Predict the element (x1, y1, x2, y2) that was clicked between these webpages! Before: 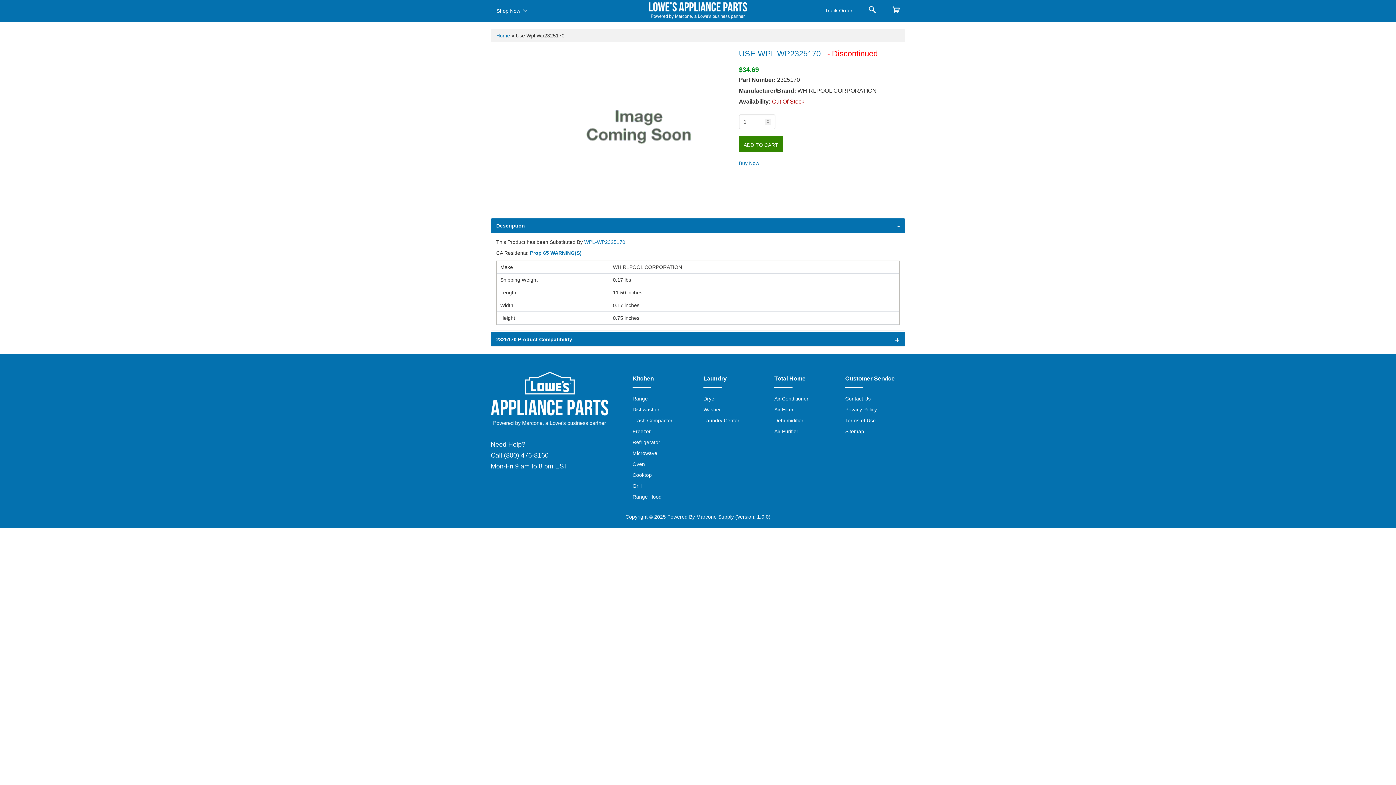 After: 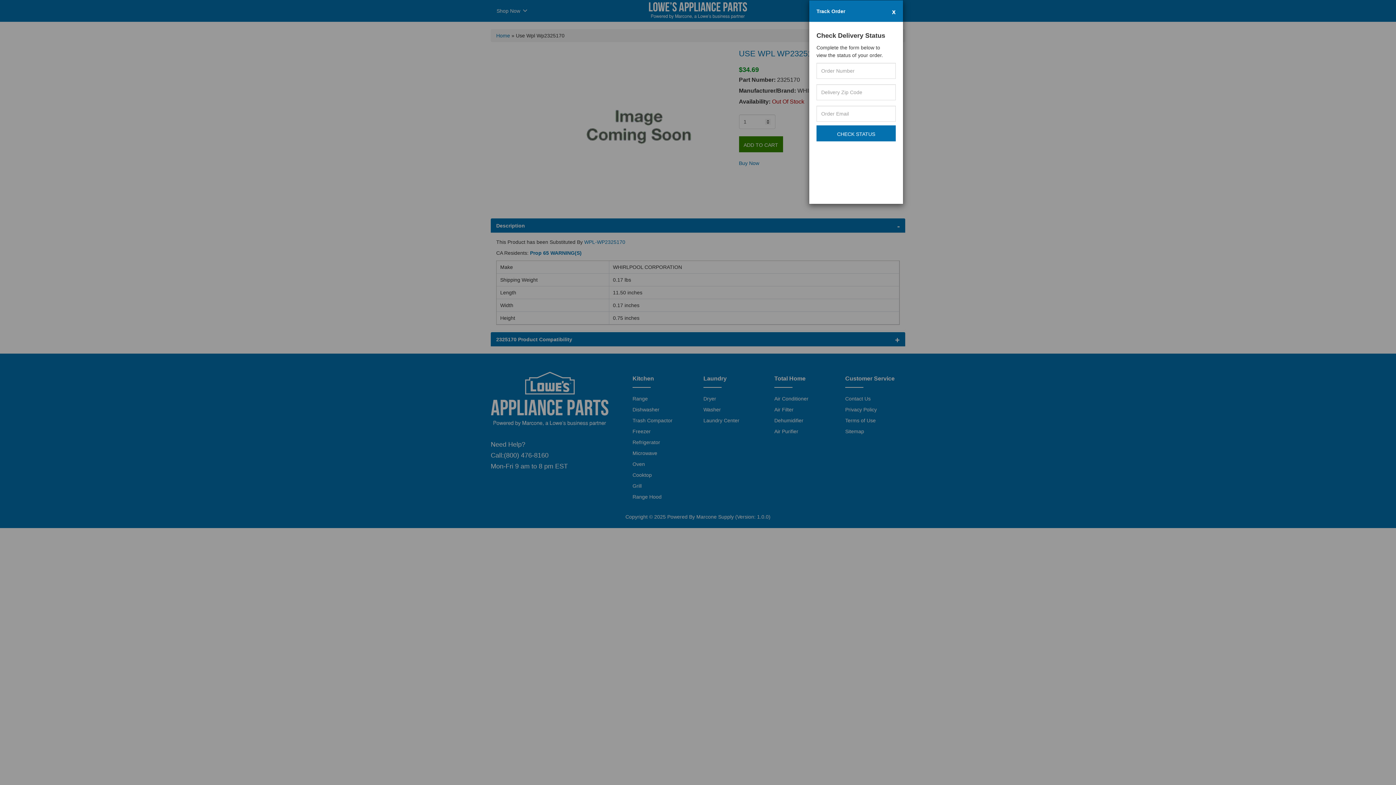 Action: bbox: (819, 1, 858, 20) label: Track Order